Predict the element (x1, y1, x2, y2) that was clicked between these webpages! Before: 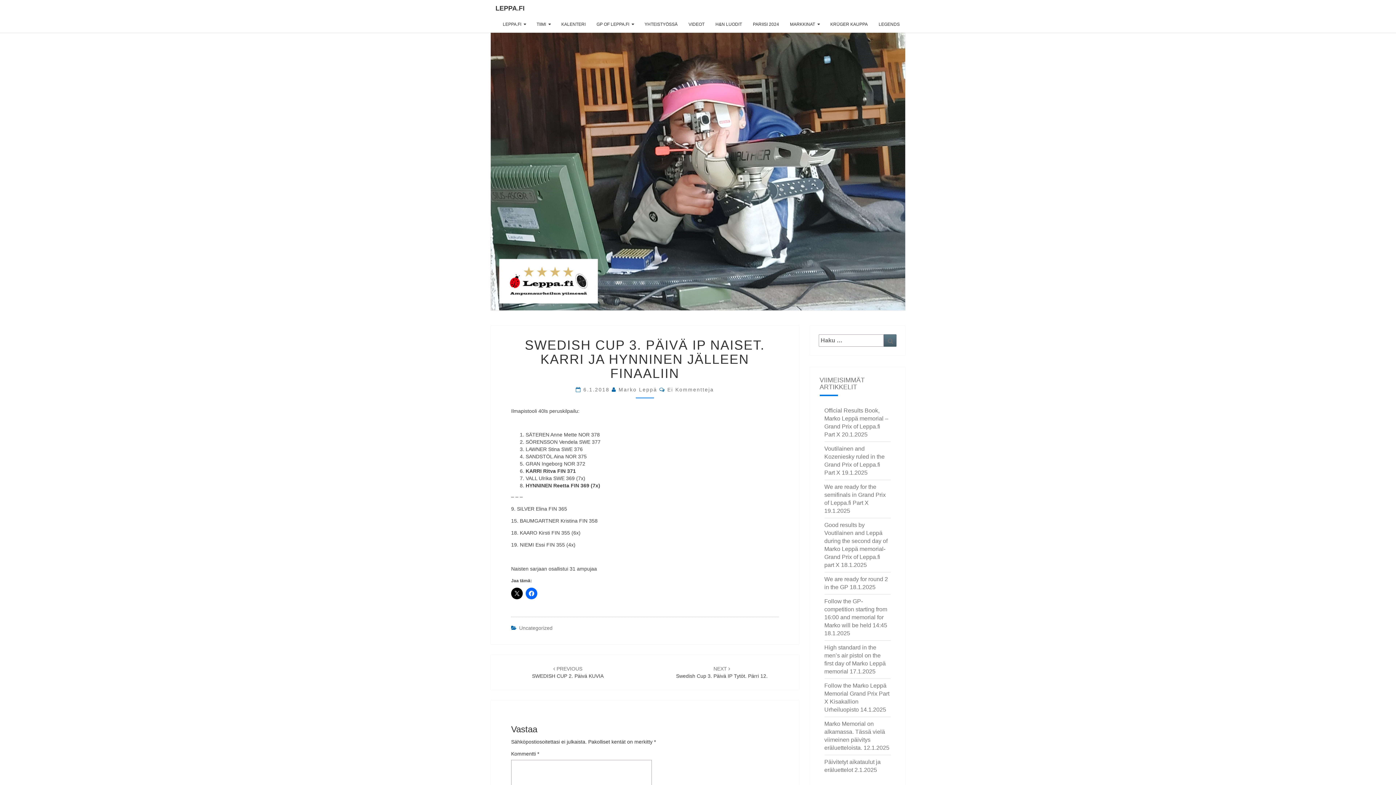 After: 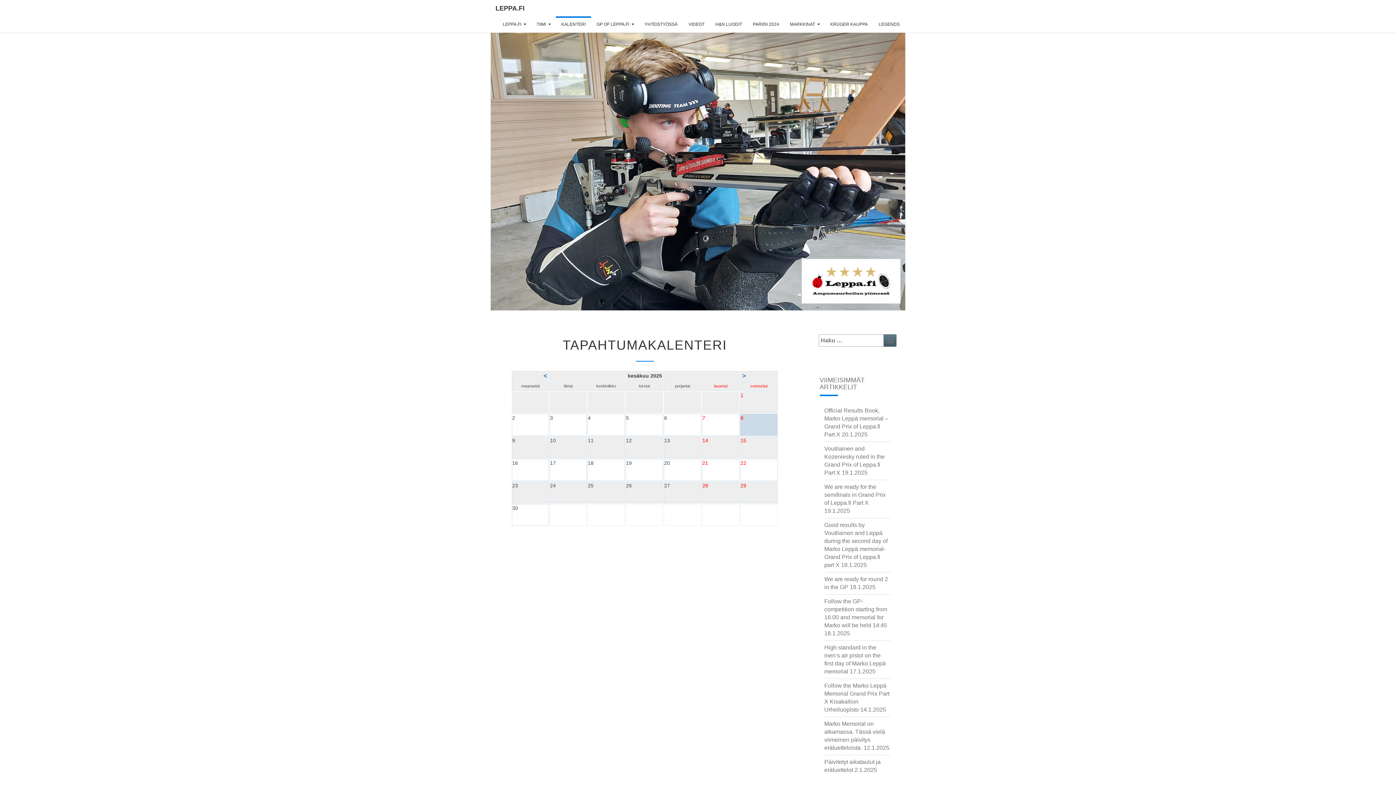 Action: bbox: (556, 16, 591, 32) label: KALENTERI